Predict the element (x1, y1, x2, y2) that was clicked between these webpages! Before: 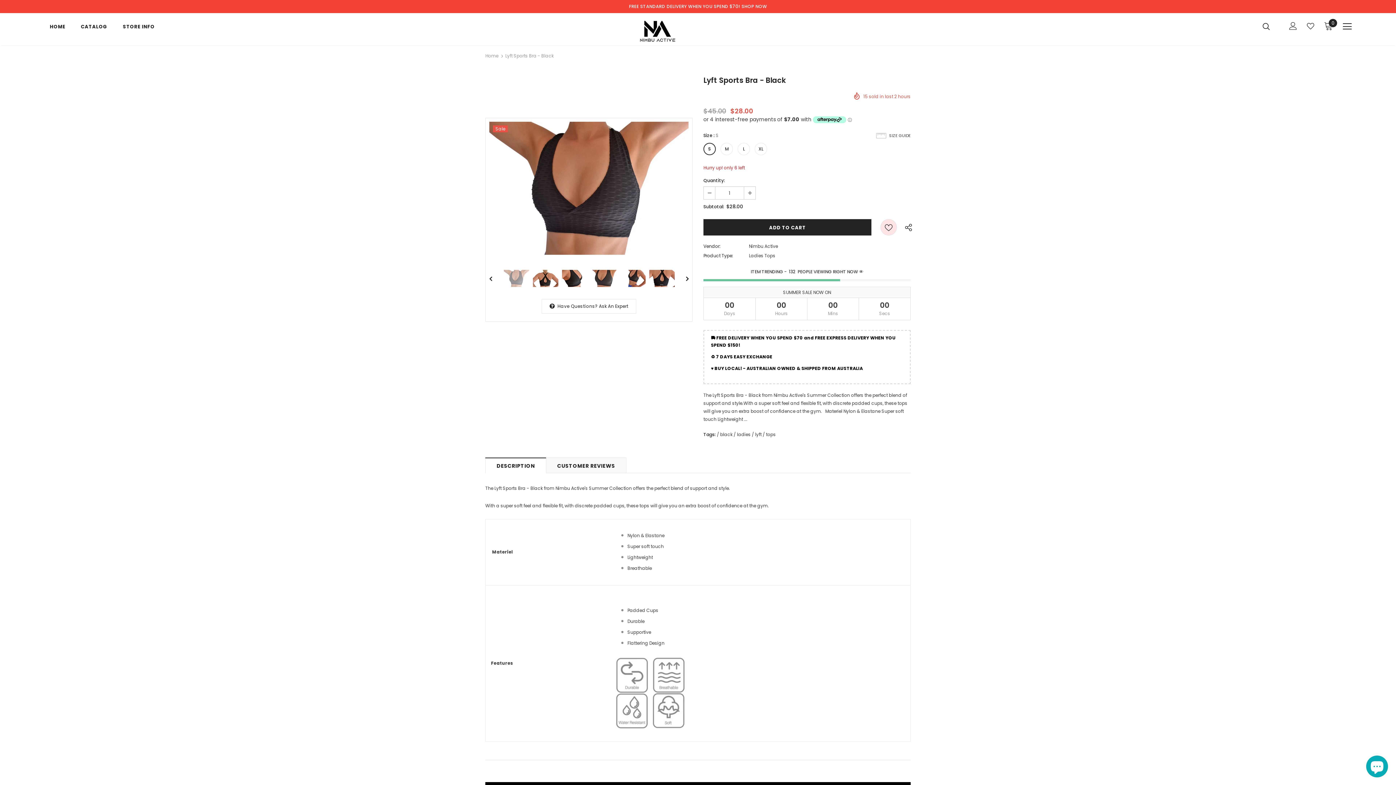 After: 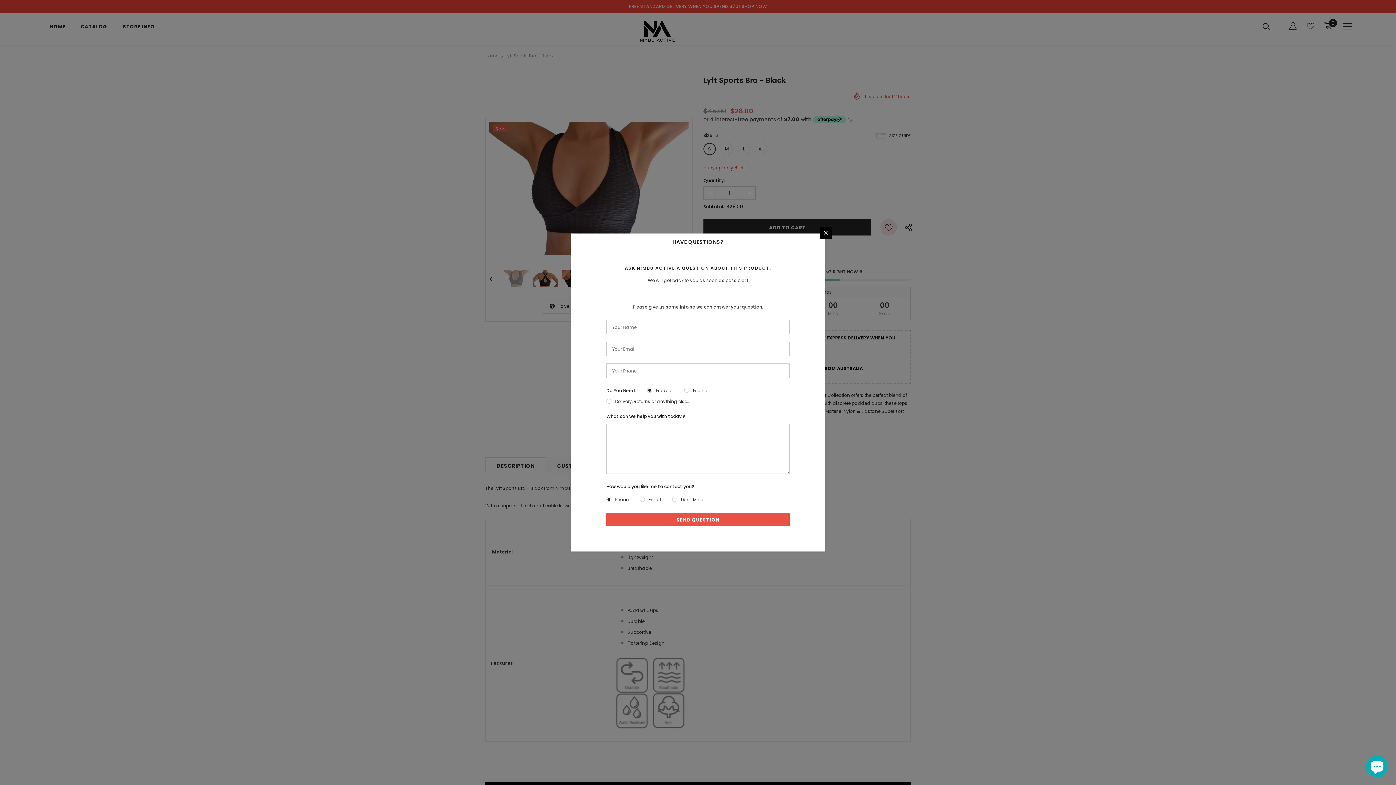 Action: bbox: (599, 303, 628, 309) label: Ask An Expert